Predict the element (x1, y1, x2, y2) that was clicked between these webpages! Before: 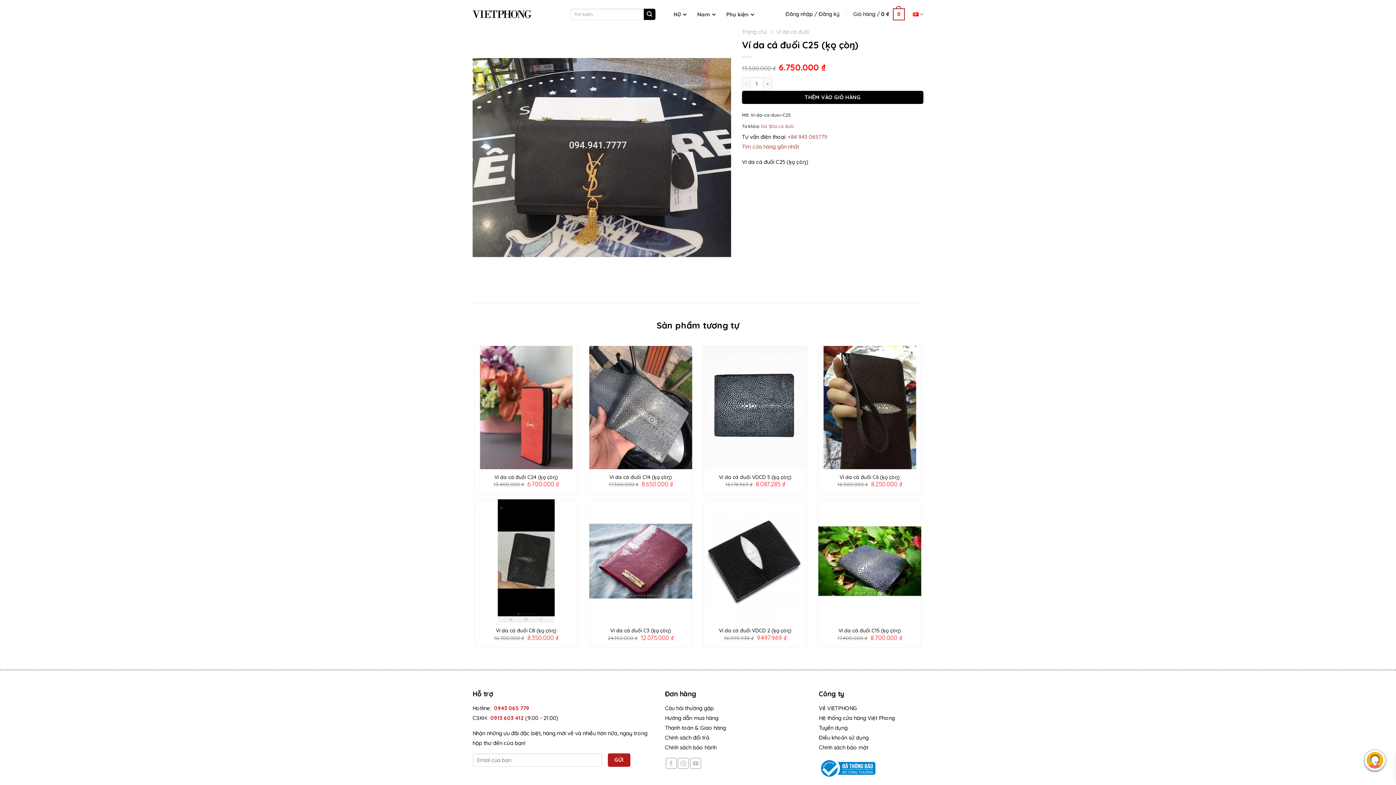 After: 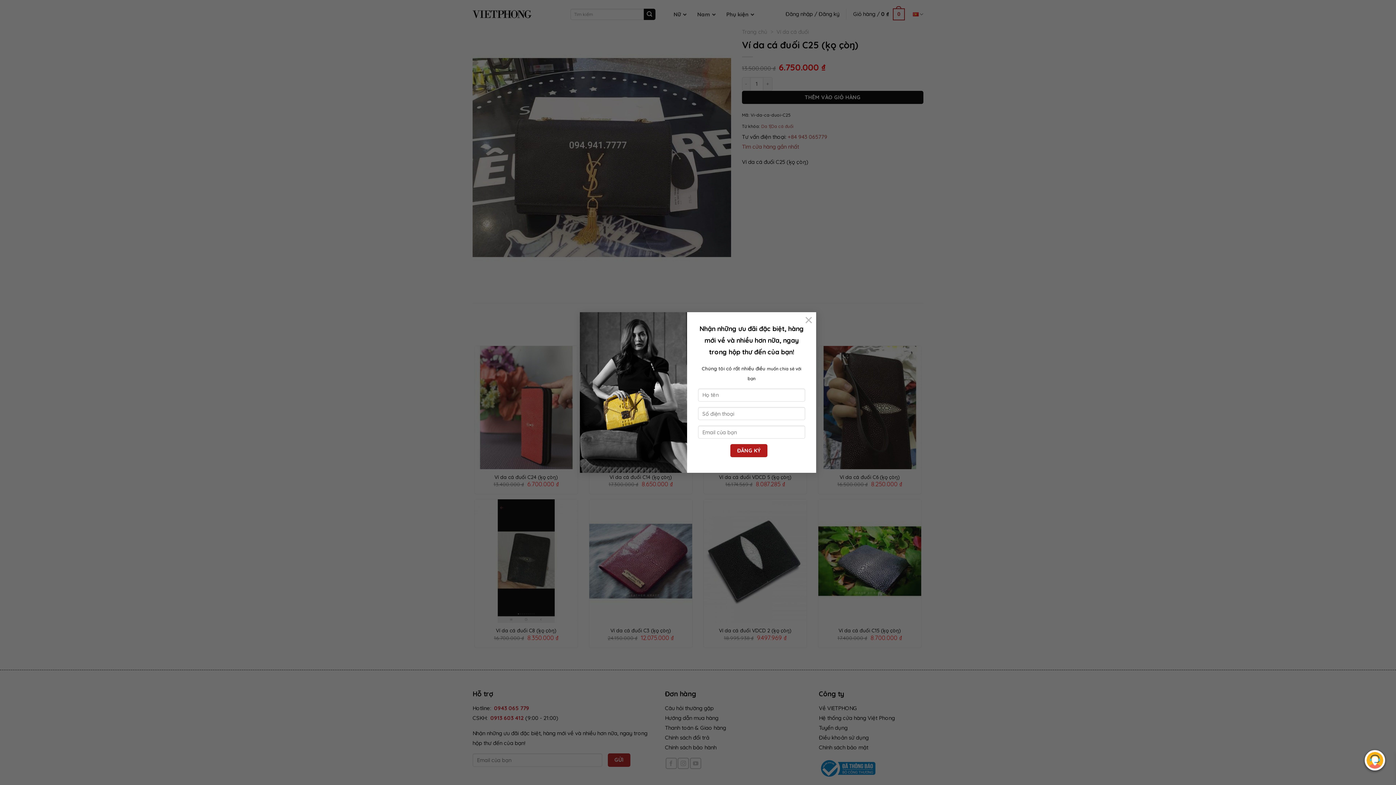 Action: bbox: (666, 5, 690, 23) label: Nữ